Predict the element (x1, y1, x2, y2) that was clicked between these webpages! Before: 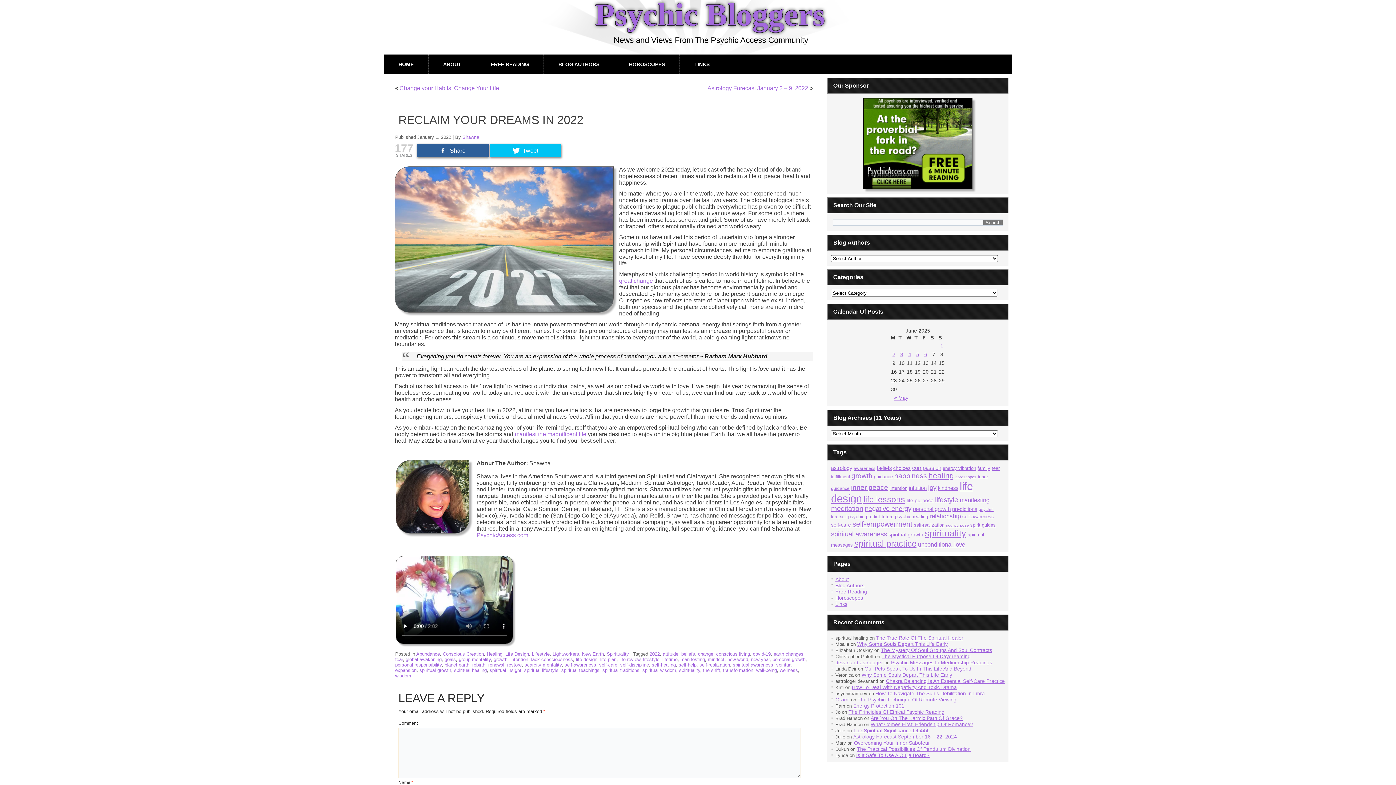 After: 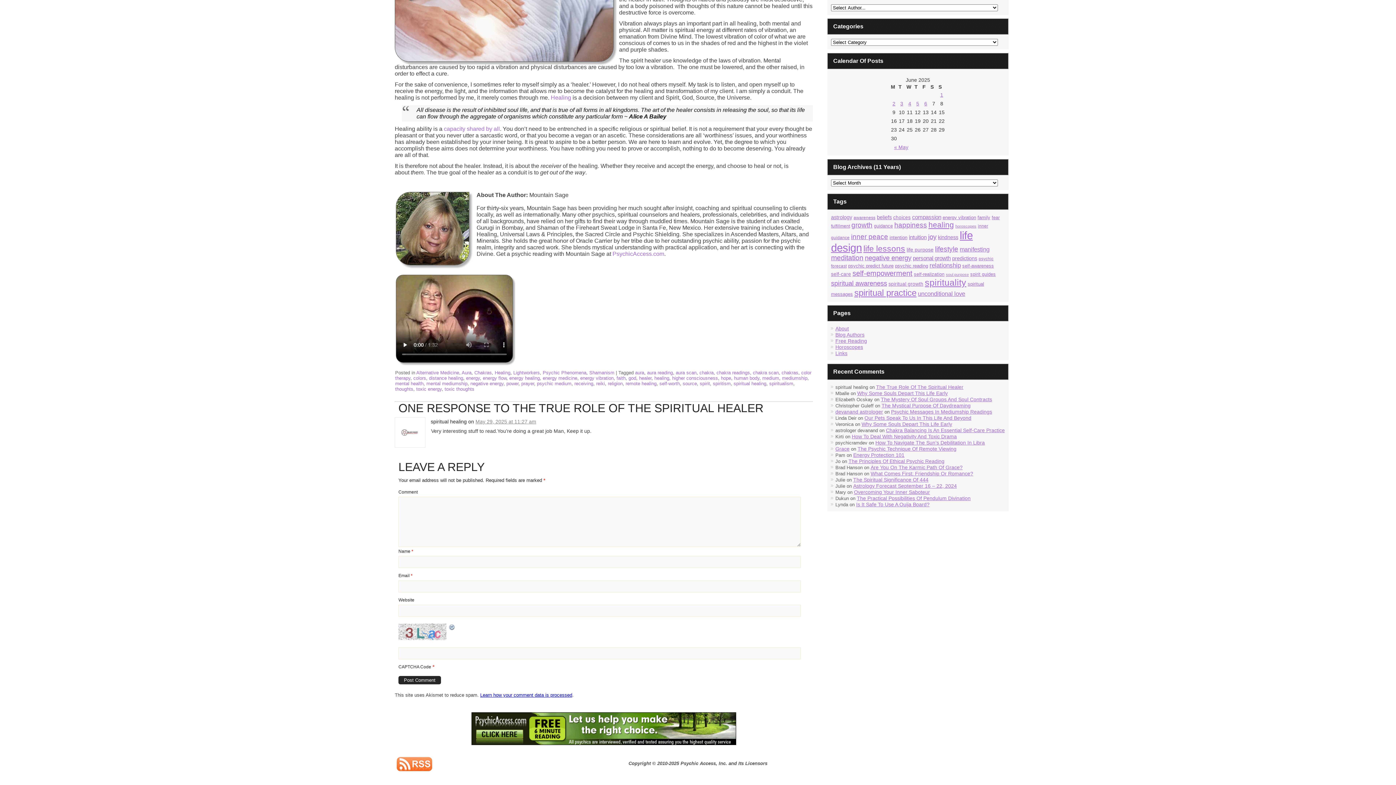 Action: bbox: (876, 635, 963, 641) label: The True Role Of The Spiritual Healer